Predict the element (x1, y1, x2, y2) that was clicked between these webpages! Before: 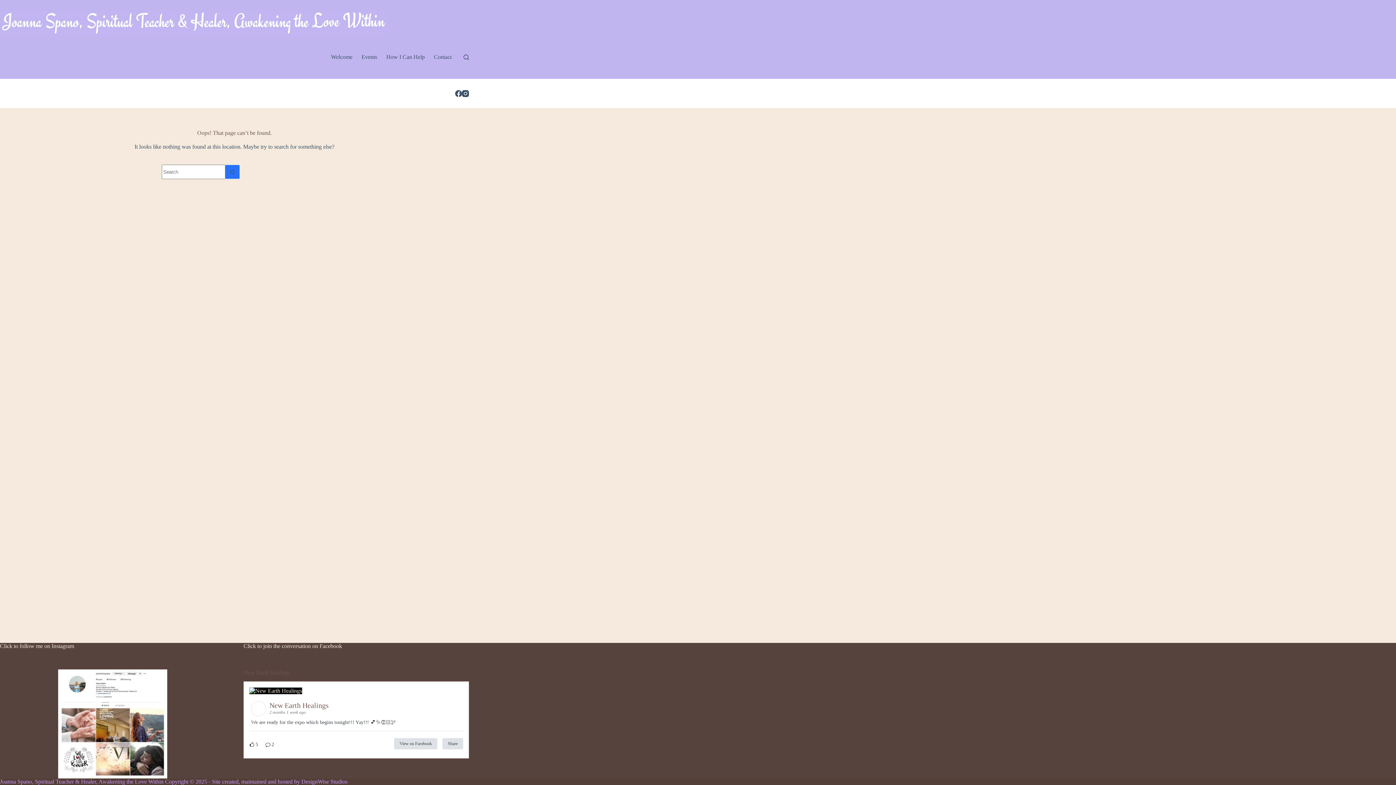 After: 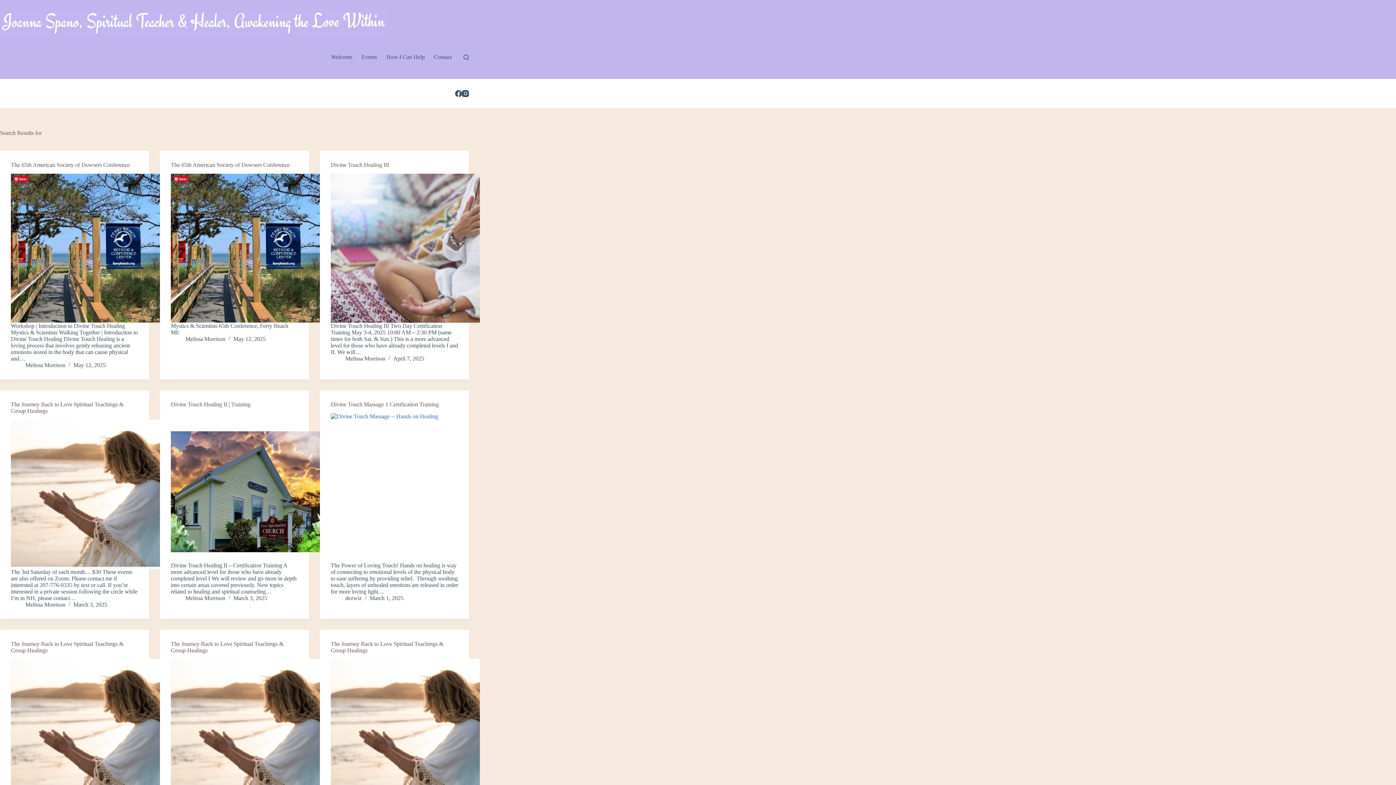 Action: label: Search button bbox: (225, 164, 240, 179)